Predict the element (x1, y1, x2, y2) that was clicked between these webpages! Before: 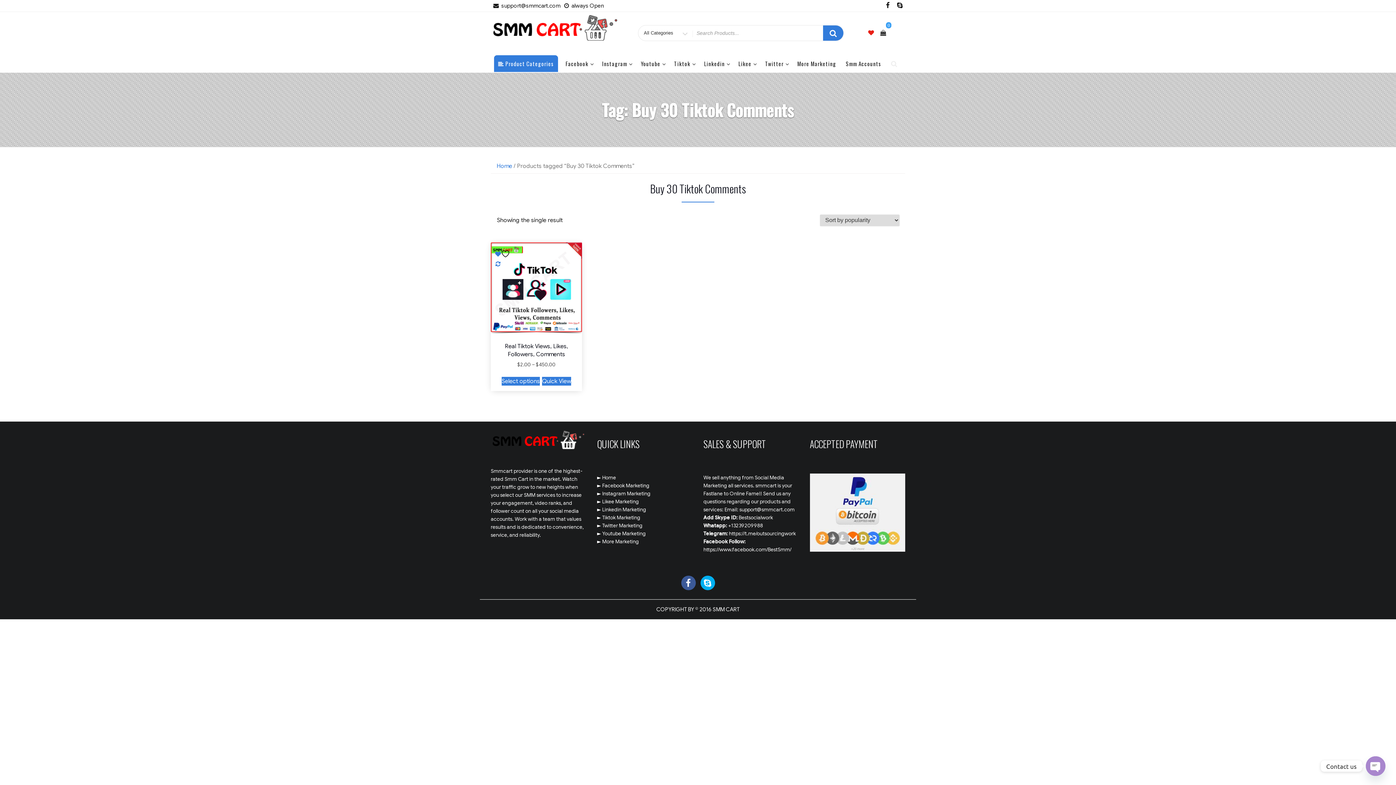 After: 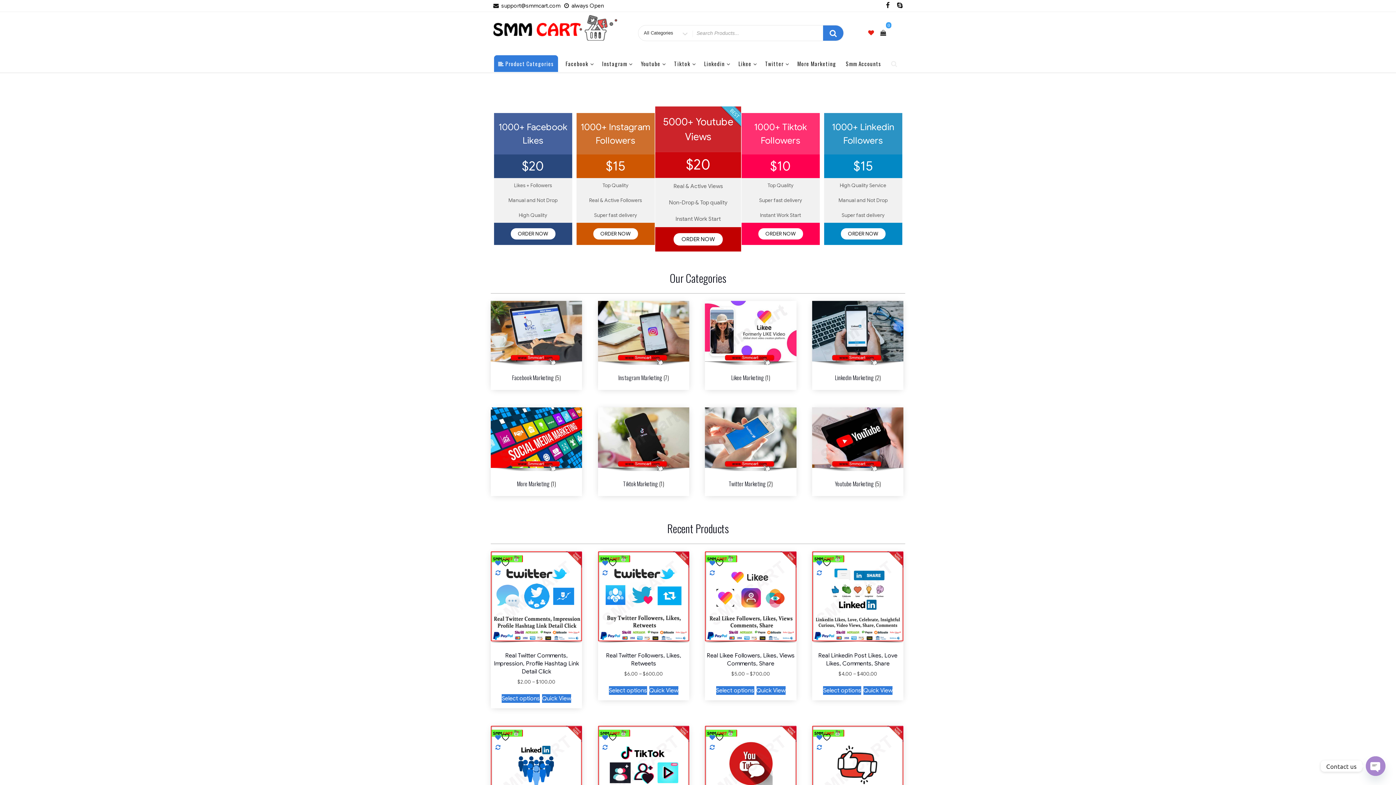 Action: label: ► Home bbox: (597, 474, 616, 481)